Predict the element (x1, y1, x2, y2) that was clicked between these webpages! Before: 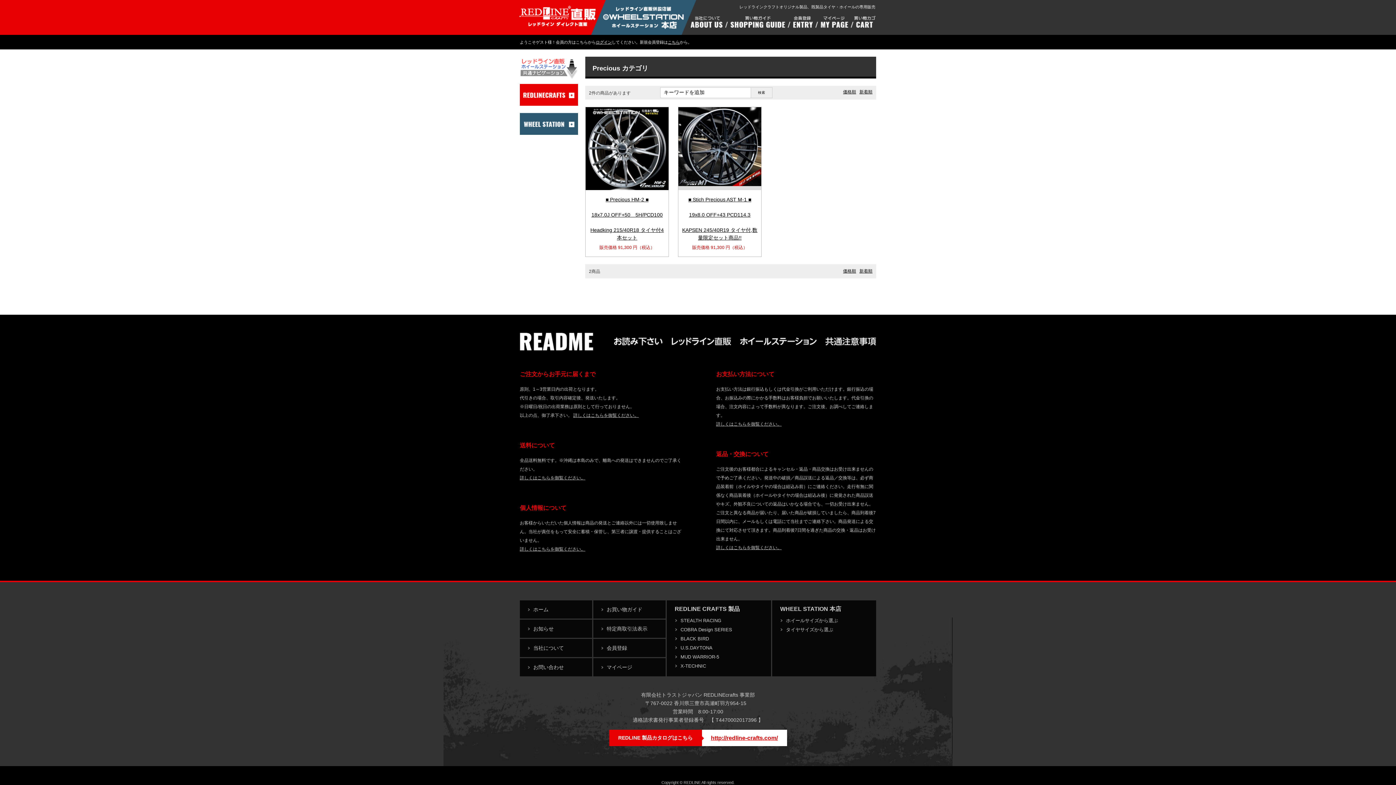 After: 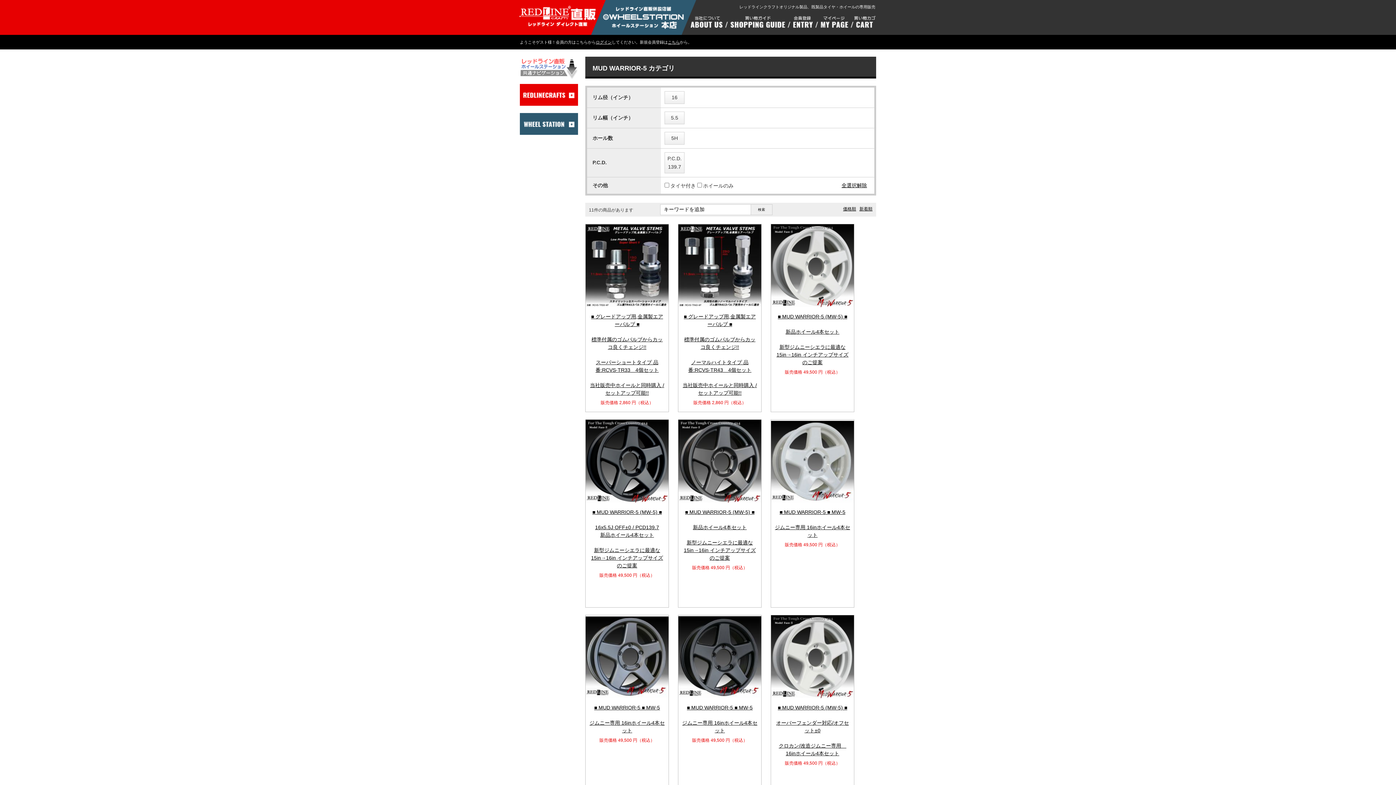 Action: label: MUD WARRIOR-5 bbox: (680, 654, 719, 660)